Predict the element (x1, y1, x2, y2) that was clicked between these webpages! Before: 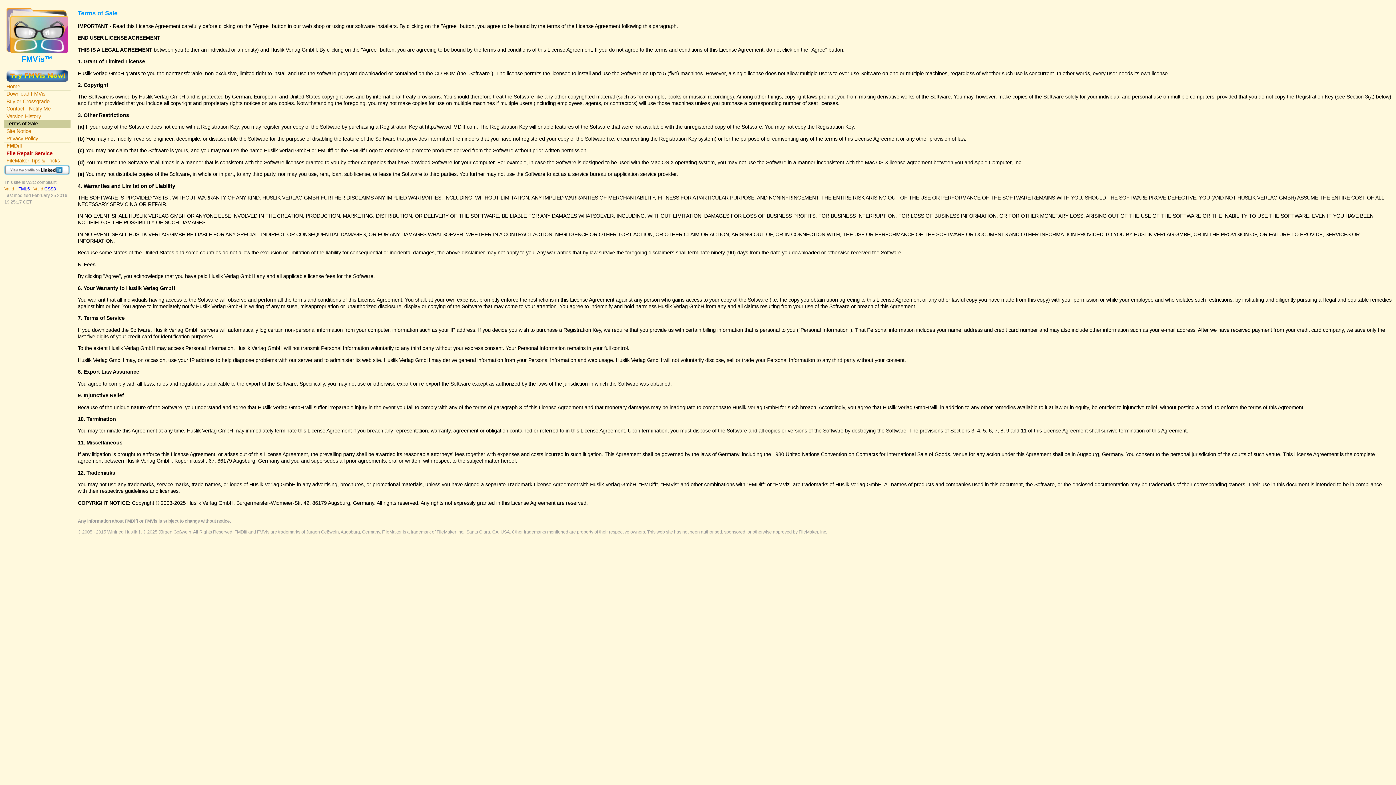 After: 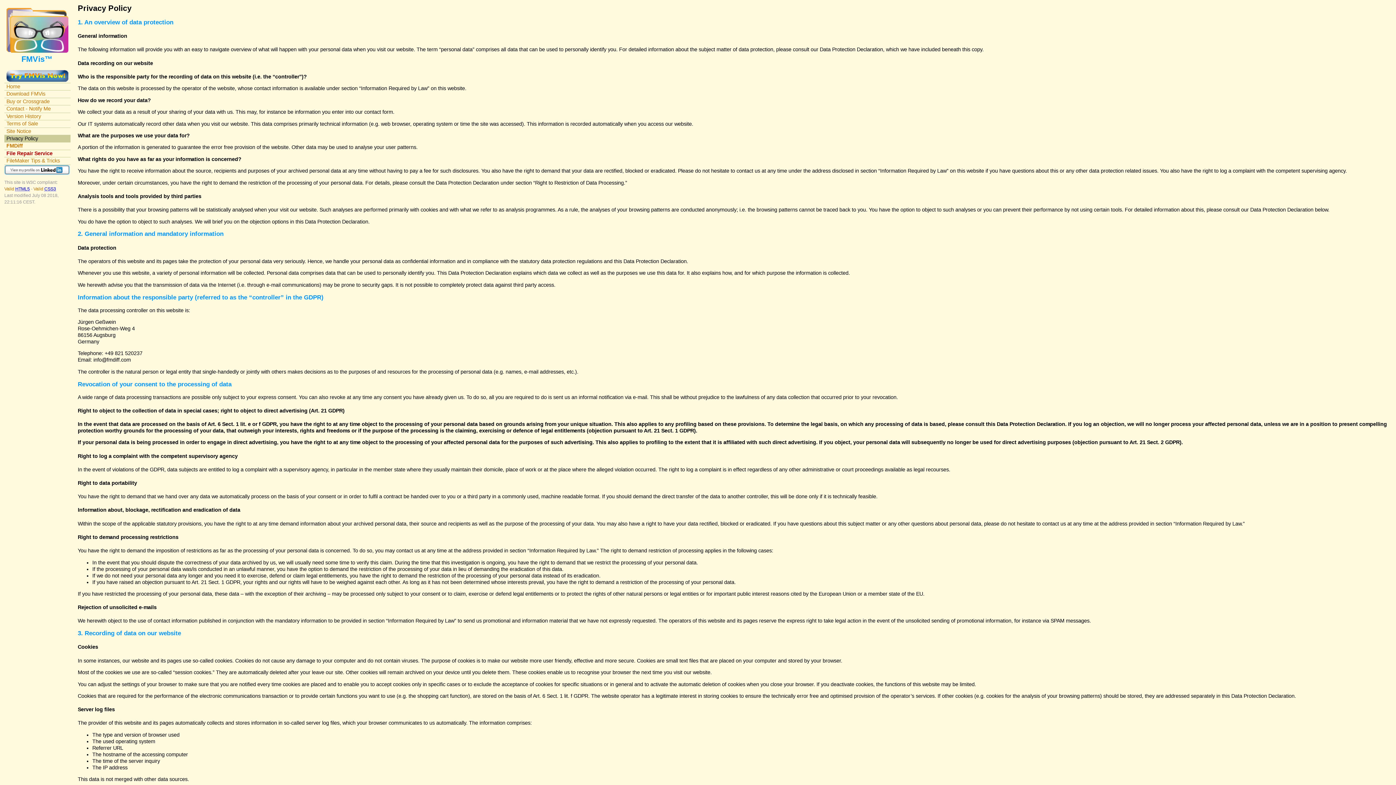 Action: bbox: (4, 134, 70, 142) label: Privacy Policy